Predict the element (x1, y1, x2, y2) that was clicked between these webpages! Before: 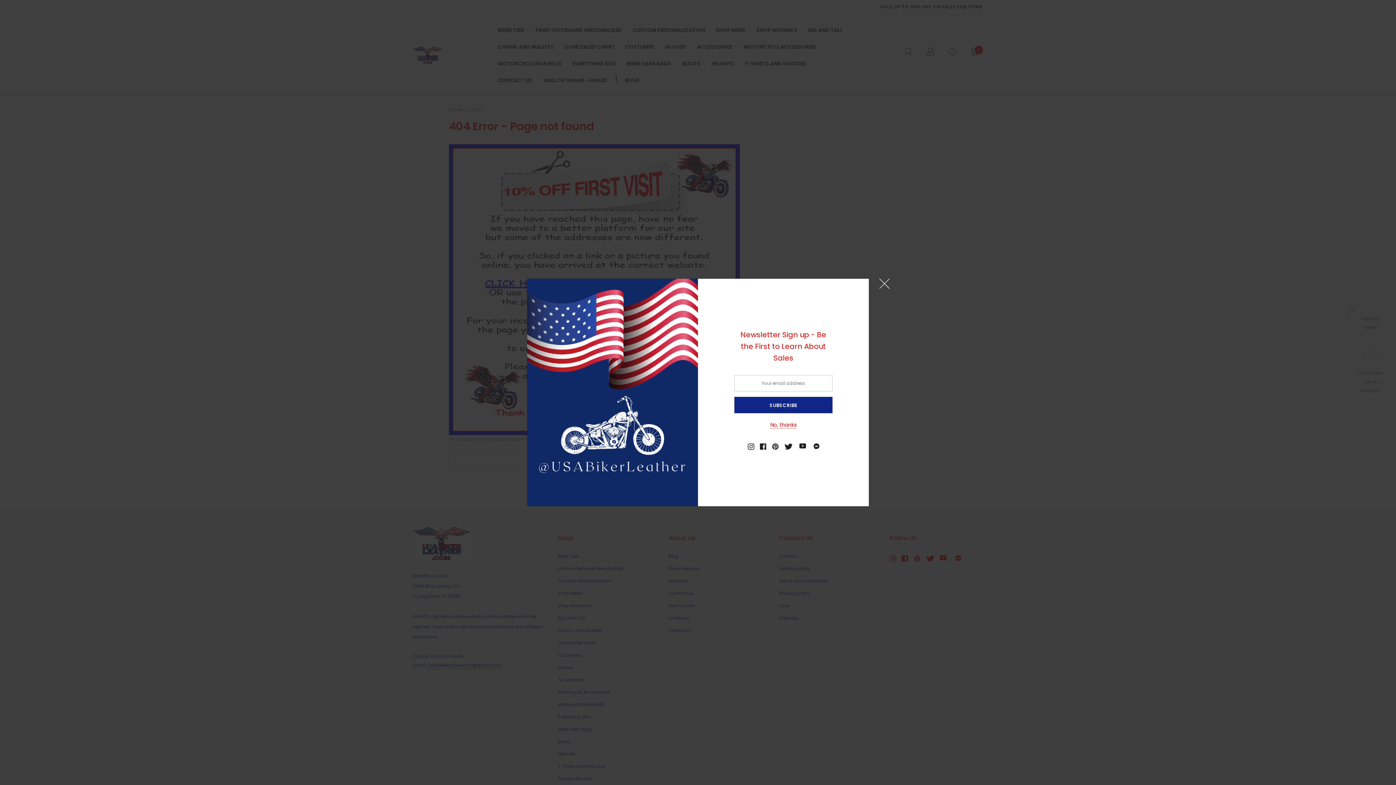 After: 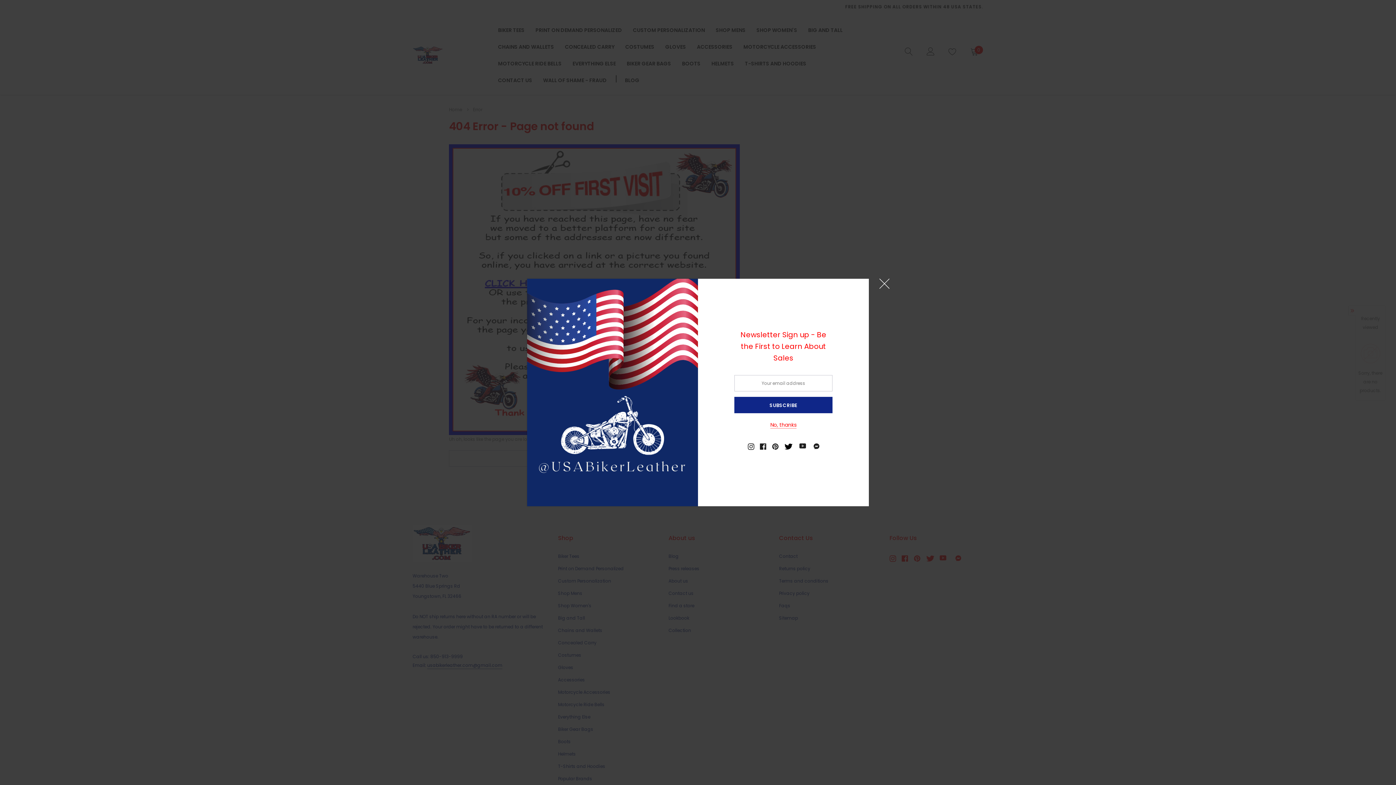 Action: bbox: (784, 443, 792, 450)